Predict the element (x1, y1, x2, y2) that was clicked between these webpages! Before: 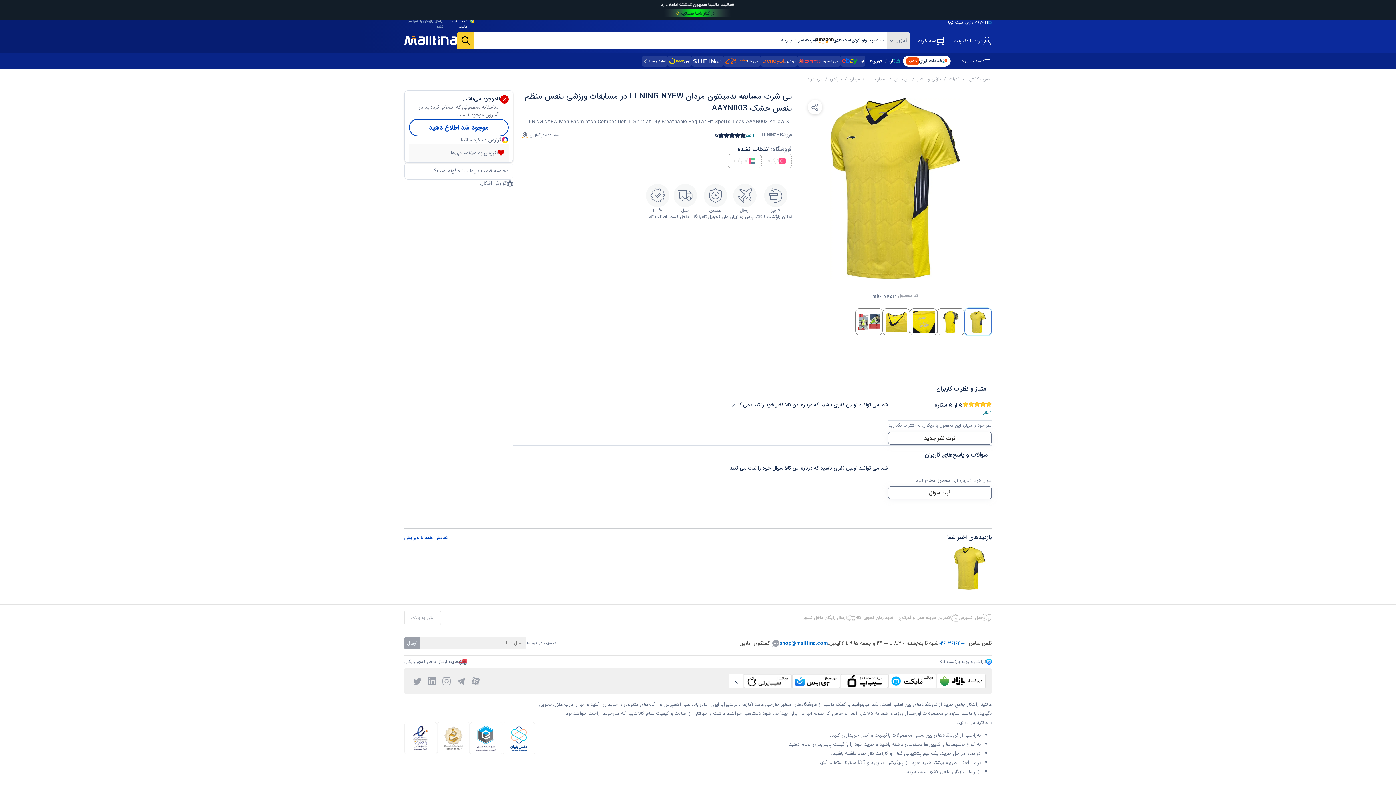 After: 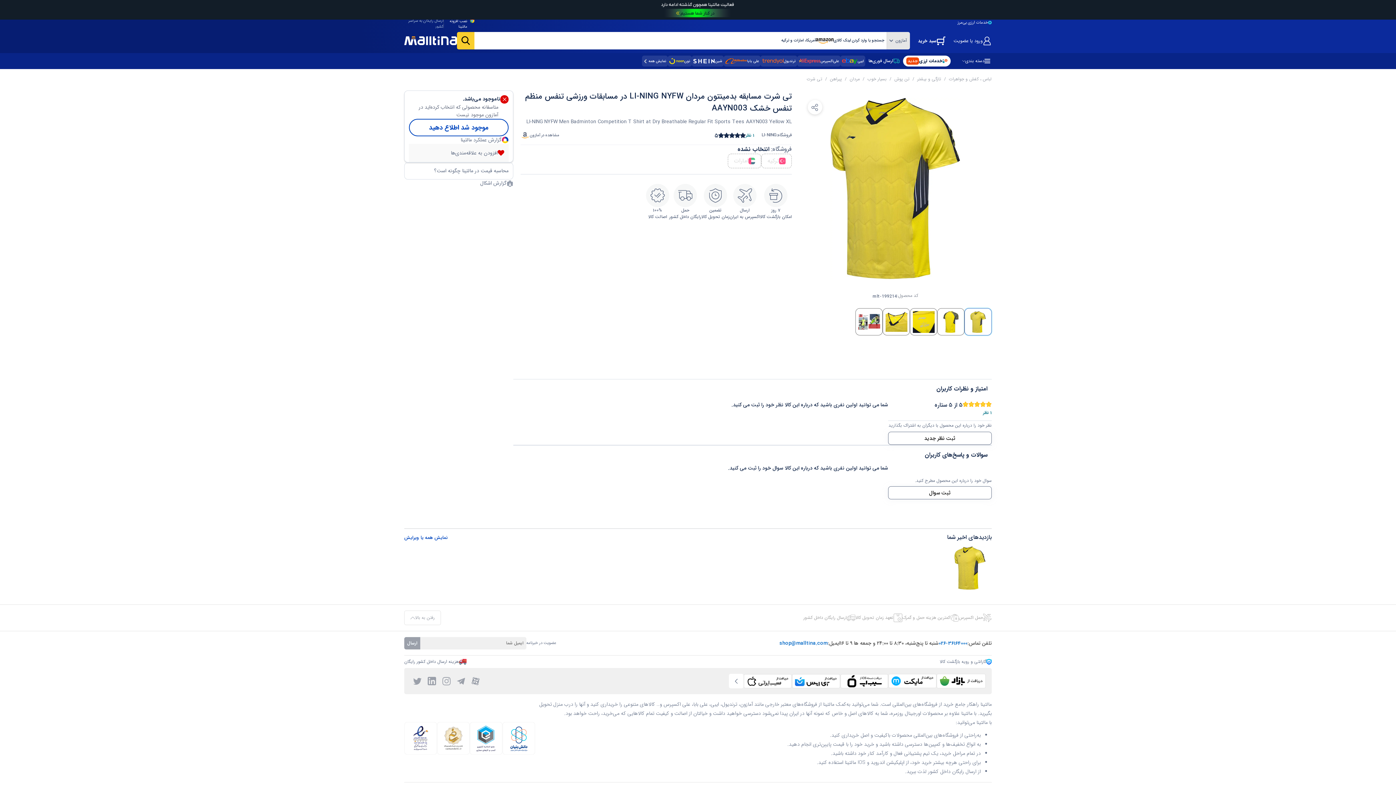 Action: bbox: (910, 55, 955, 66) label: خدمات ارزی
جدید